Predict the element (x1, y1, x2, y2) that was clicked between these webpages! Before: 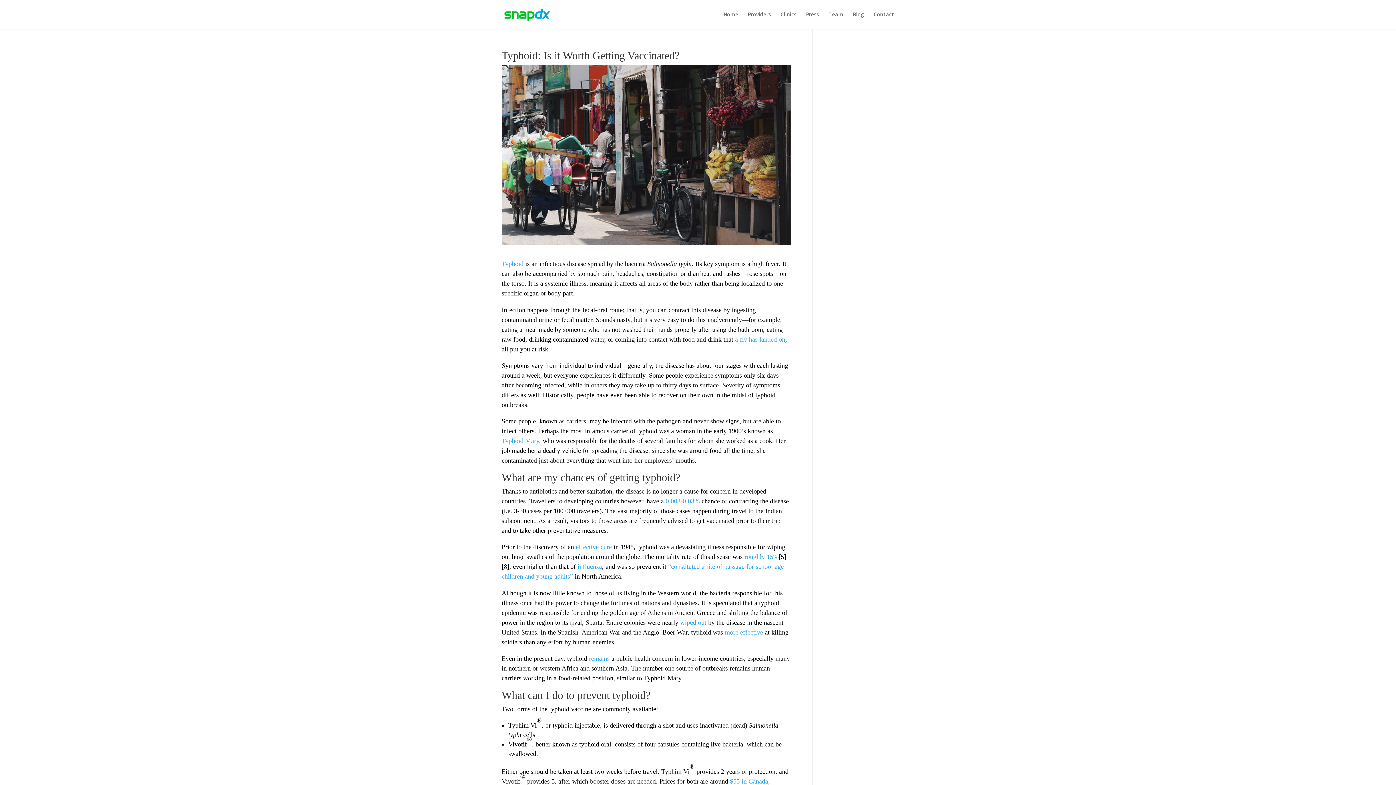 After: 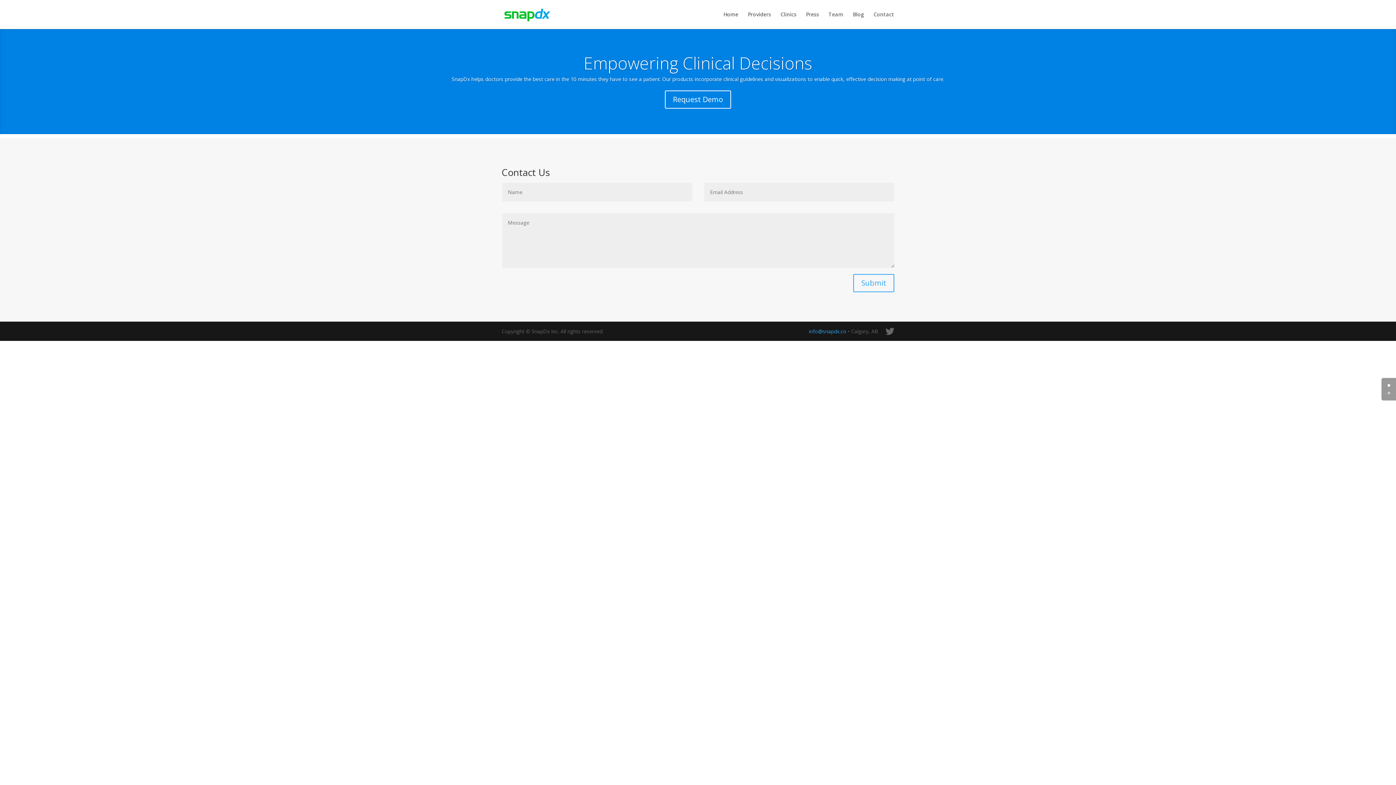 Action: label: Contact bbox: (873, 12, 894, 29)